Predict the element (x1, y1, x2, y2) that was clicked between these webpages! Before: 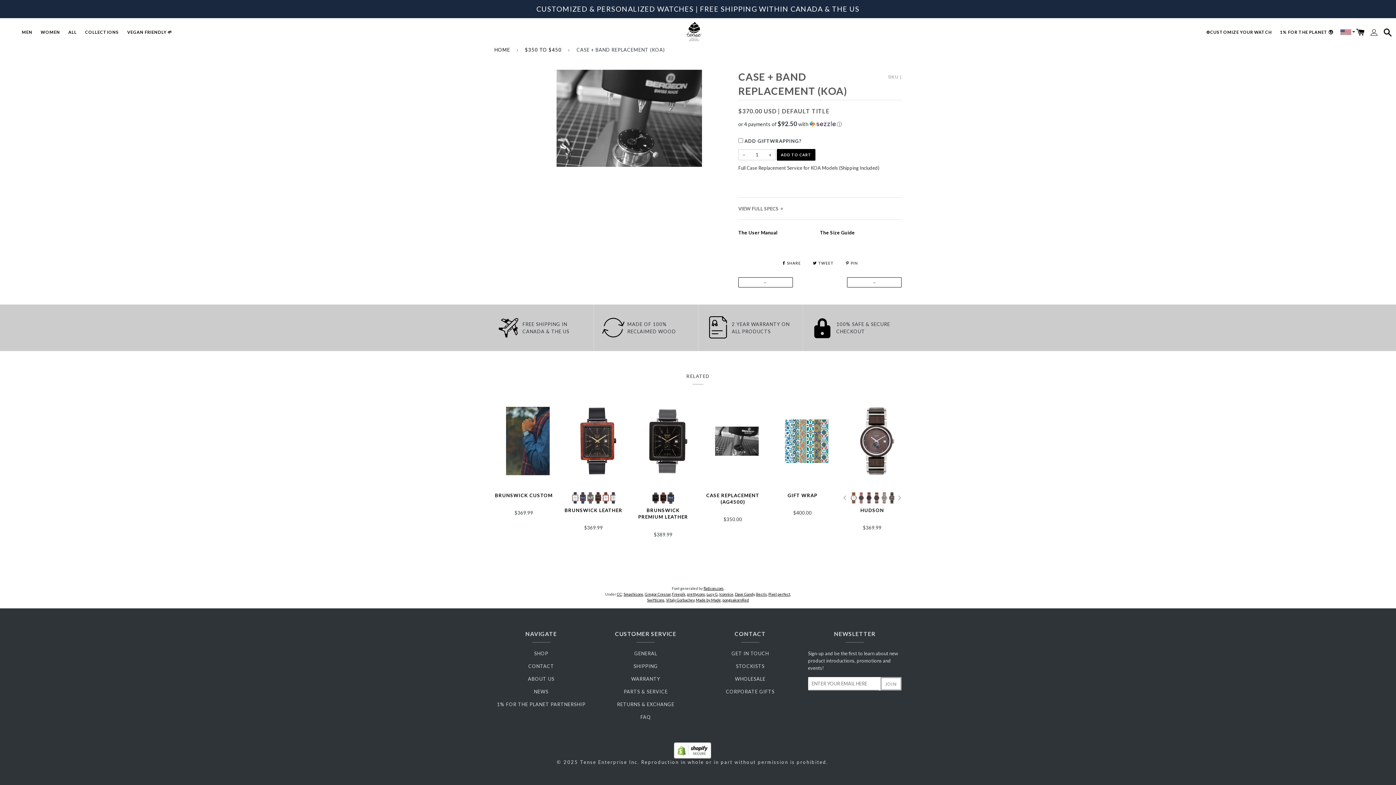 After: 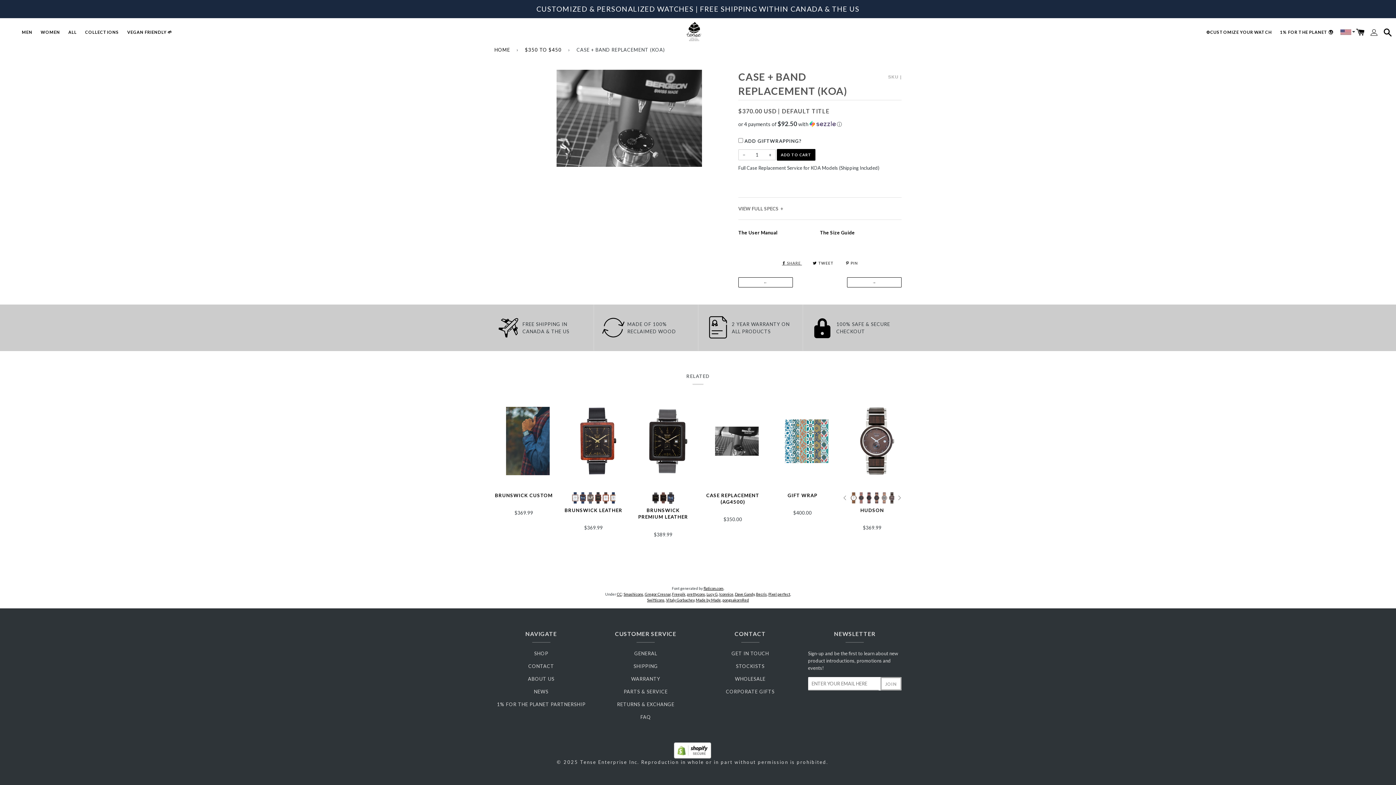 Action: label:  SHARE  bbox: (782, 261, 802, 265)